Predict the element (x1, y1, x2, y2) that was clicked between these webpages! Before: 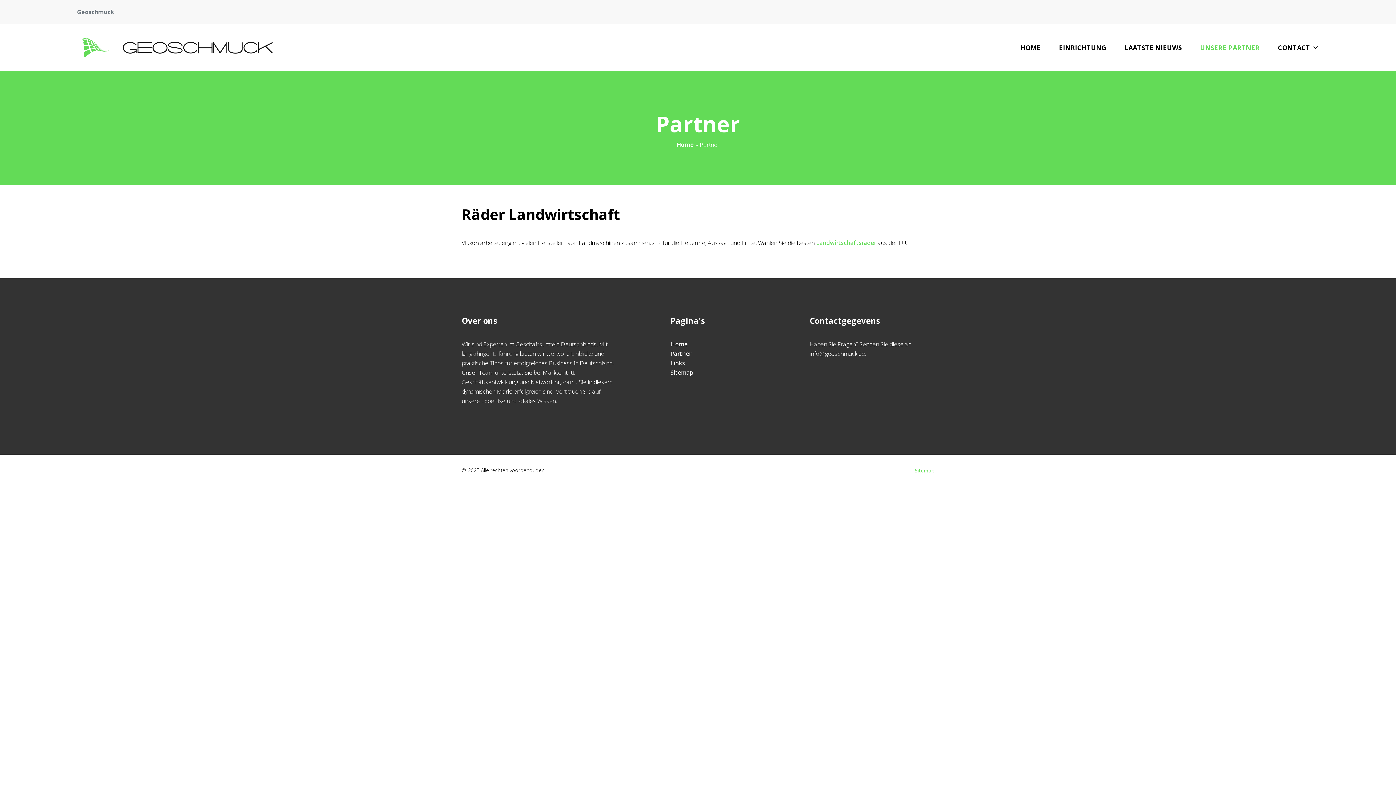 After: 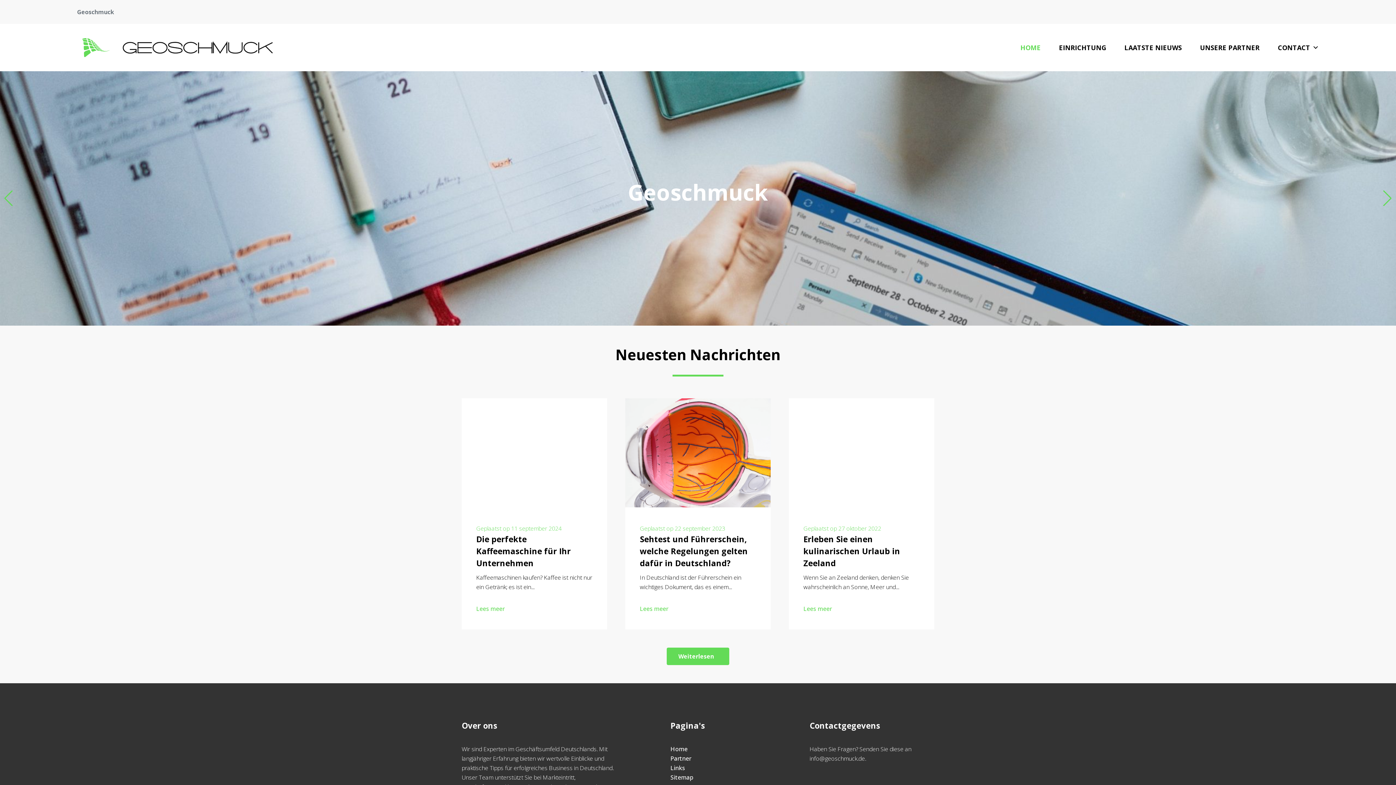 Action: bbox: (676, 140, 694, 148) label: Home